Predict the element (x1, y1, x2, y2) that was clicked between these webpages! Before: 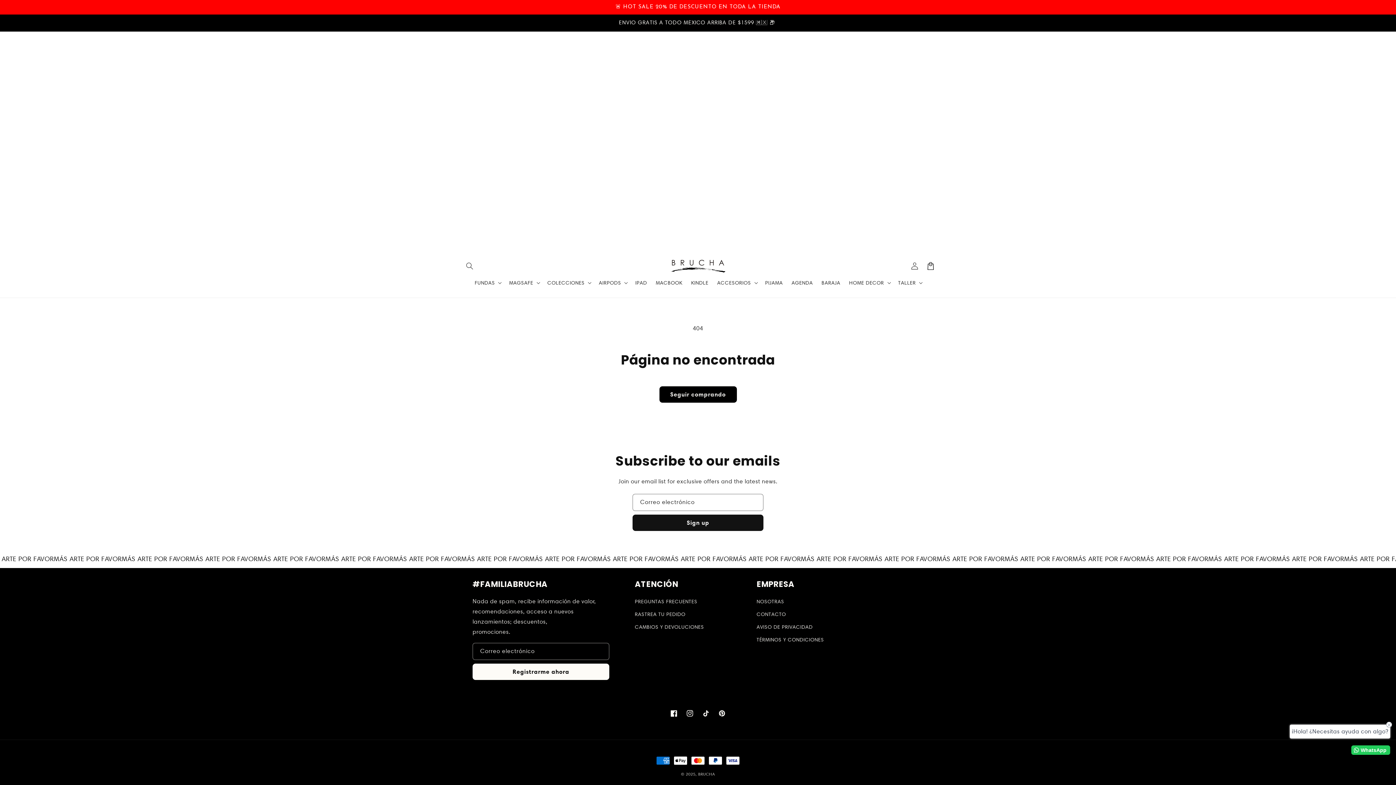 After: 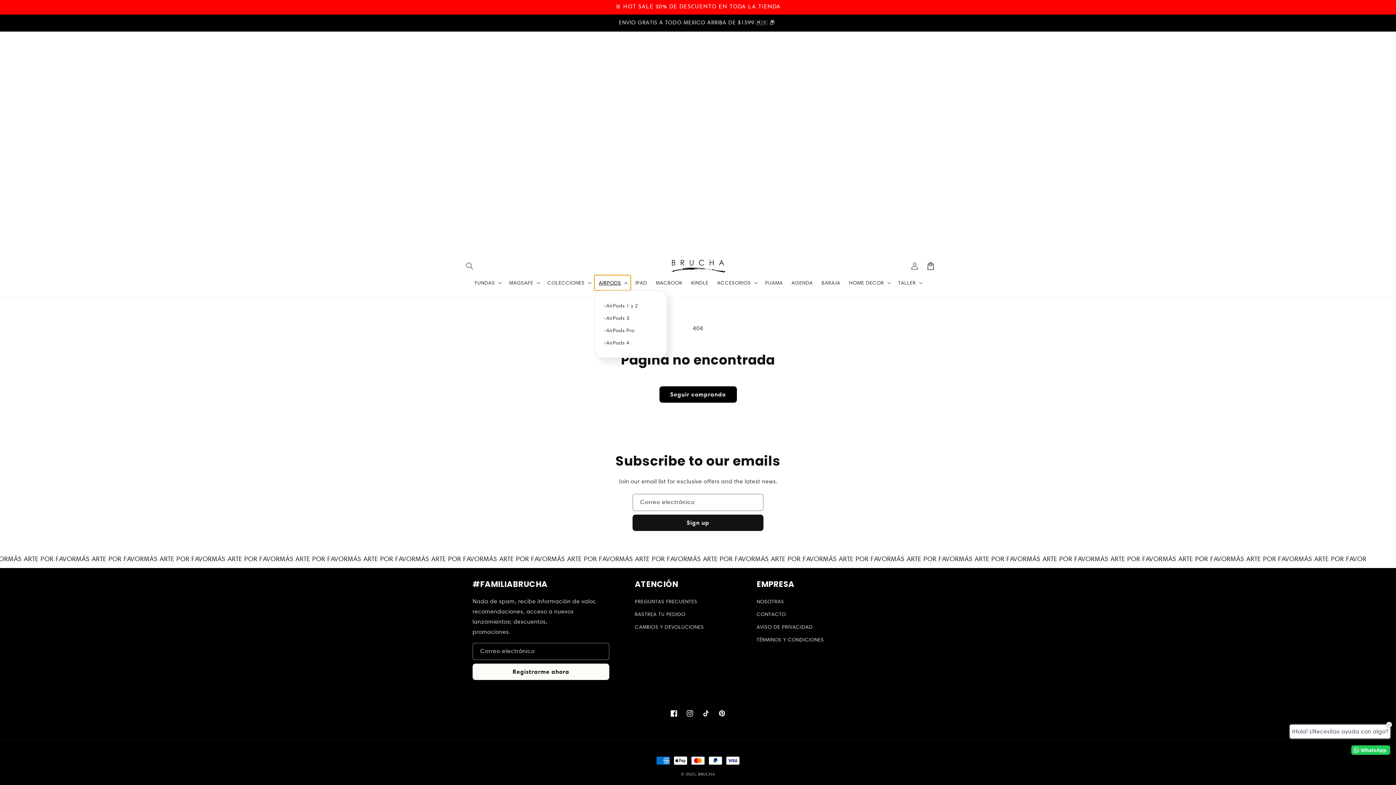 Action: label: AIRPODS bbox: (594, 275, 631, 290)